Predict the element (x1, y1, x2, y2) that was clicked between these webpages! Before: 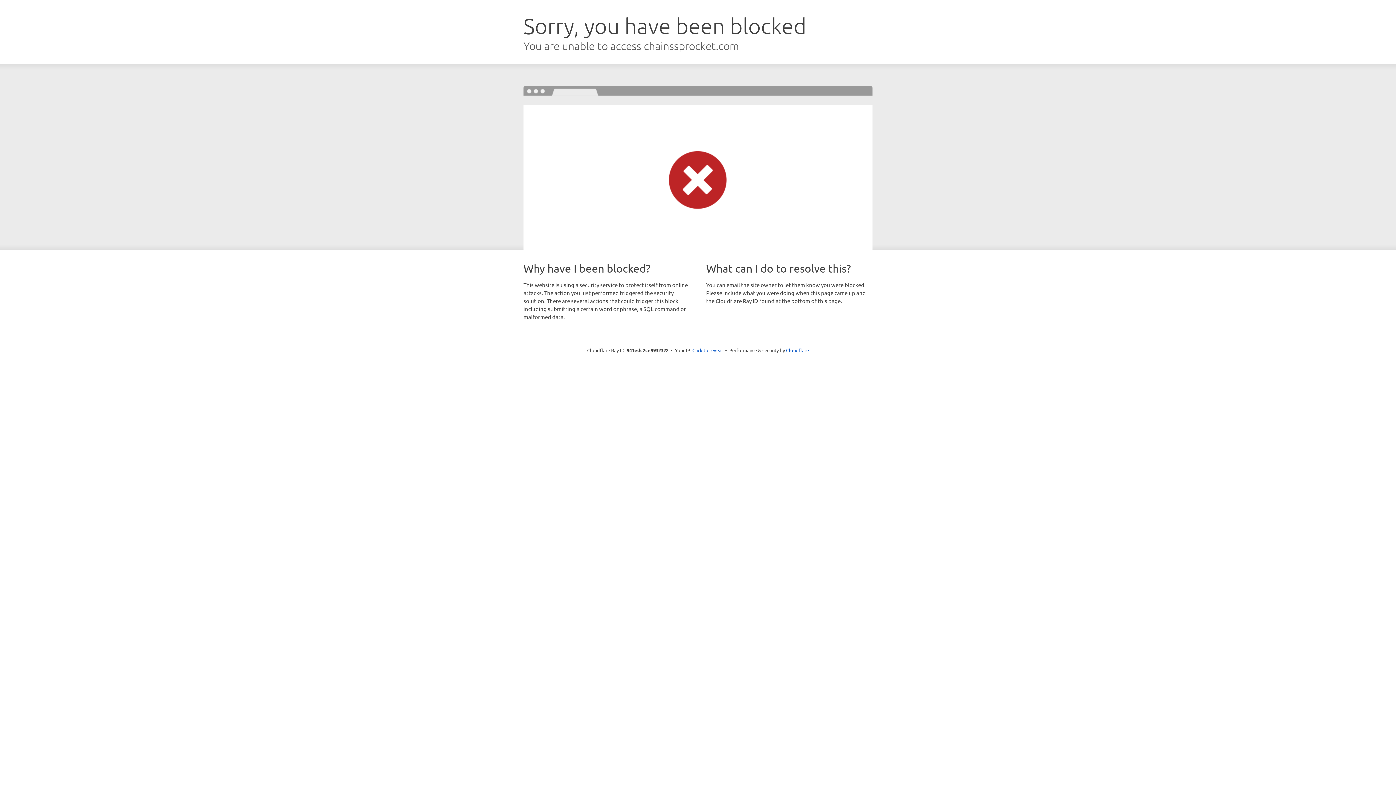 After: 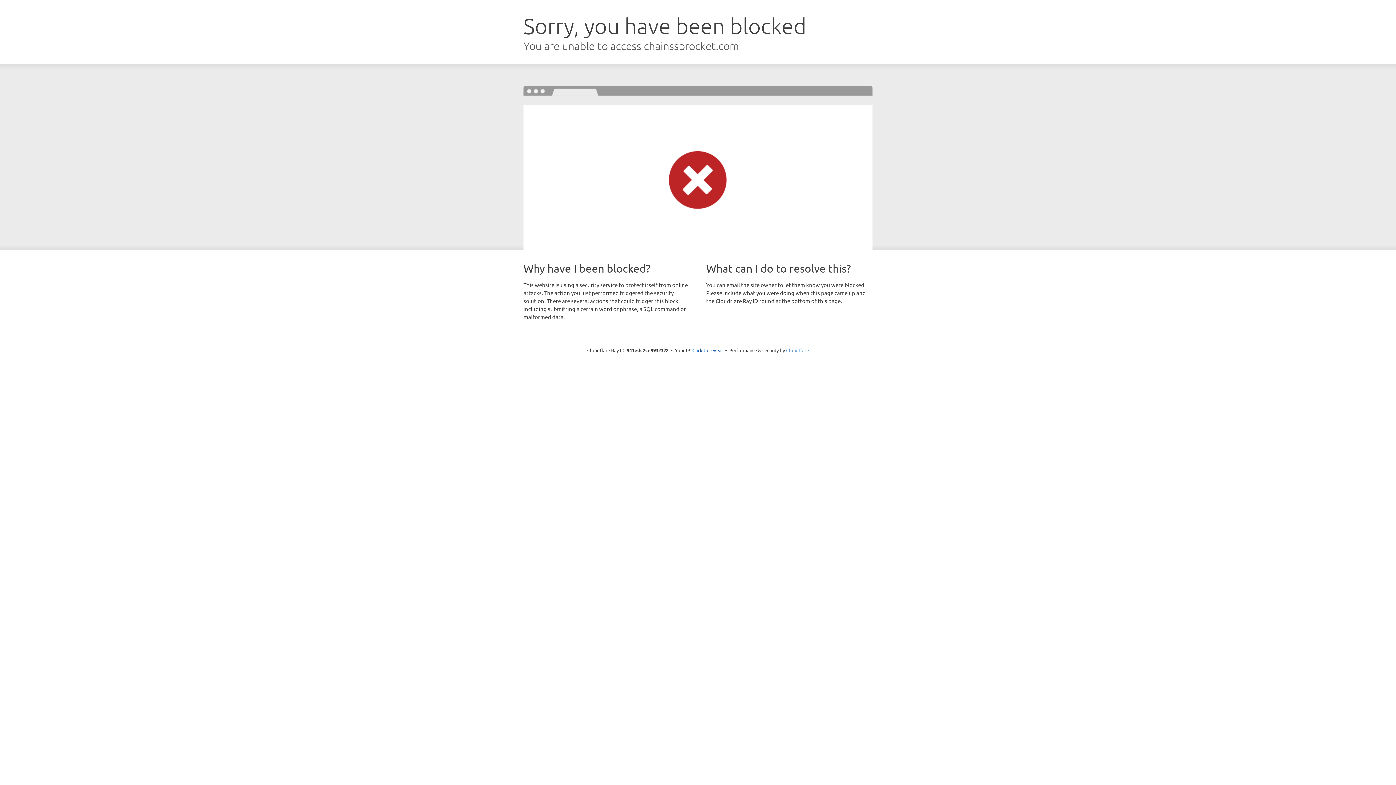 Action: label: Cloudflare bbox: (786, 347, 809, 353)